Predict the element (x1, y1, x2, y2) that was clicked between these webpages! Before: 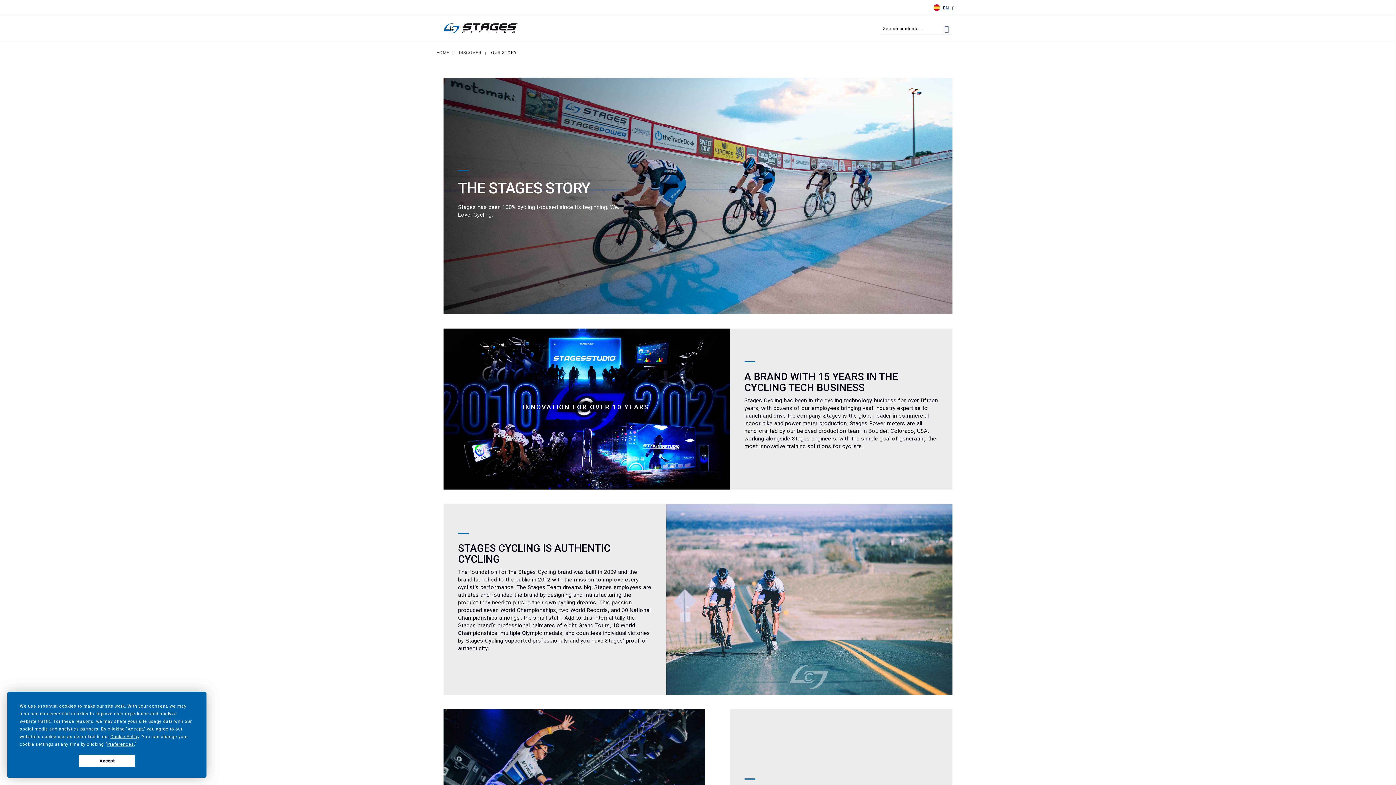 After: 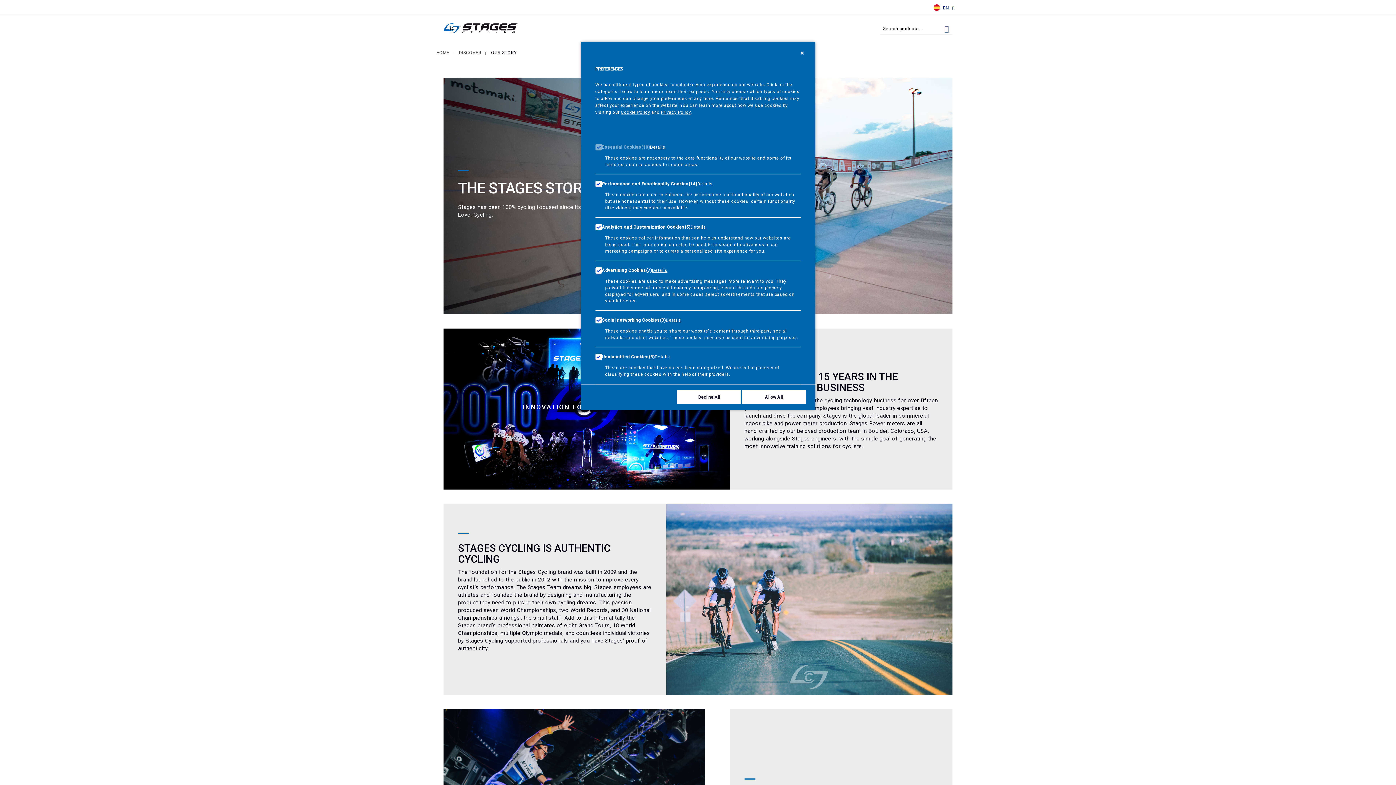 Action: label: Preferences bbox: (107, 742, 133, 747)